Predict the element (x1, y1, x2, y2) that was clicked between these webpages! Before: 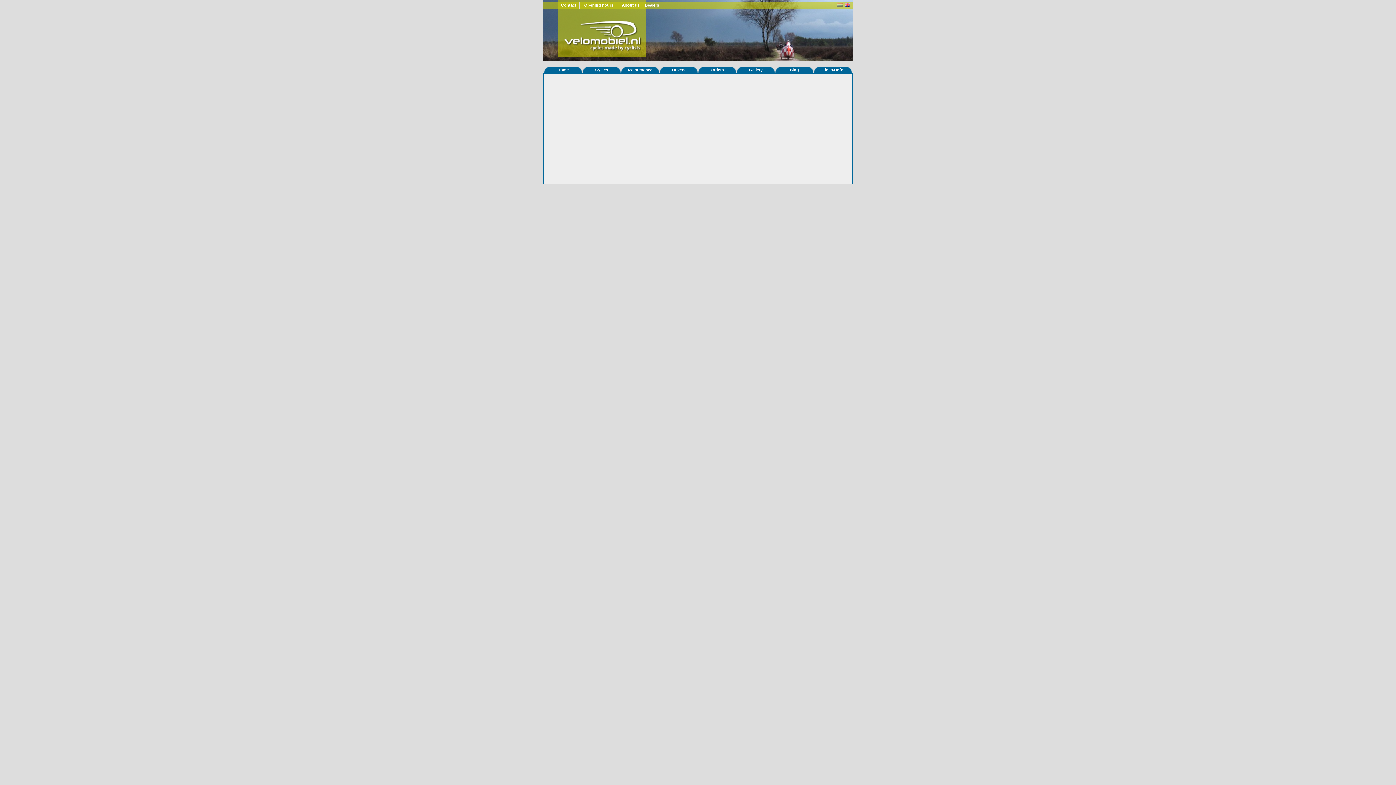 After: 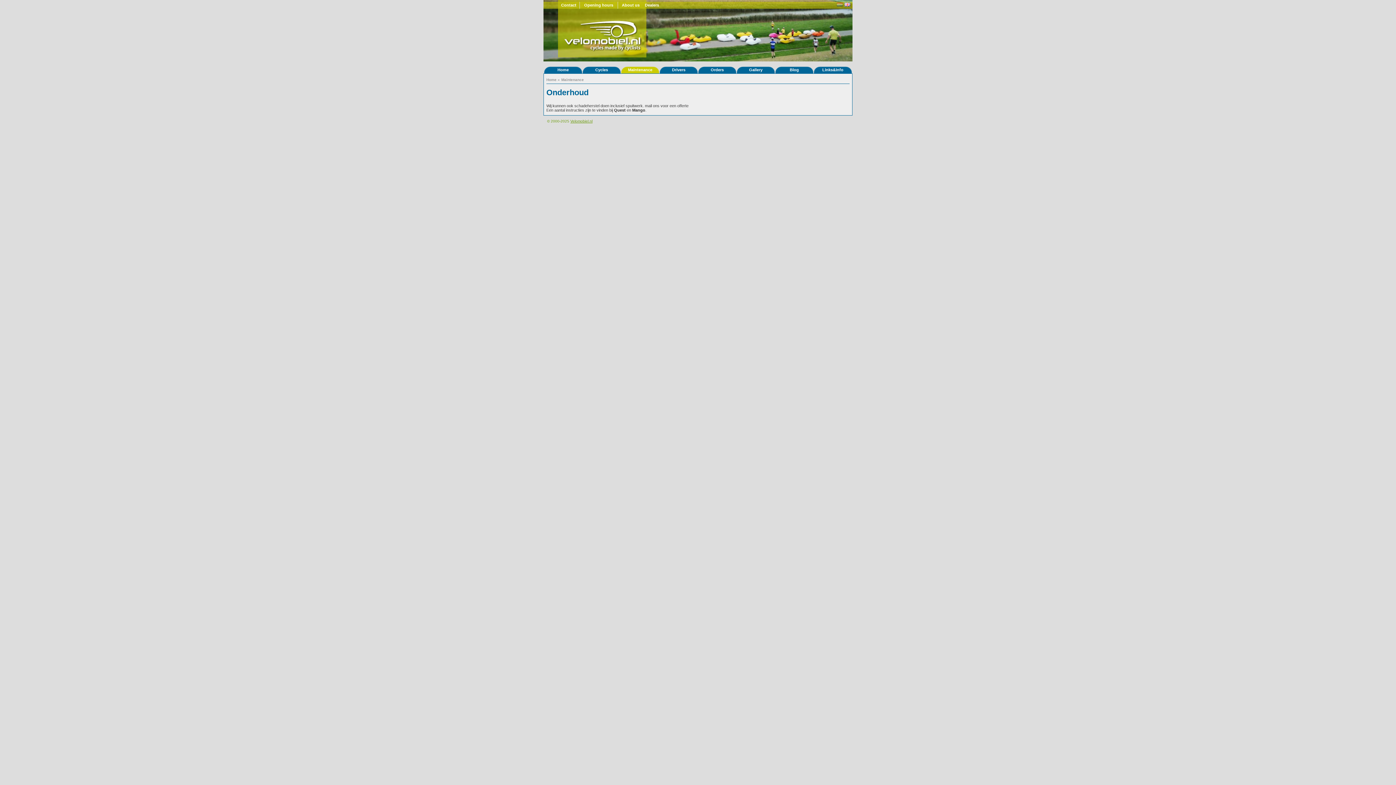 Action: label: Maintenance bbox: (621, 66, 659, 73)